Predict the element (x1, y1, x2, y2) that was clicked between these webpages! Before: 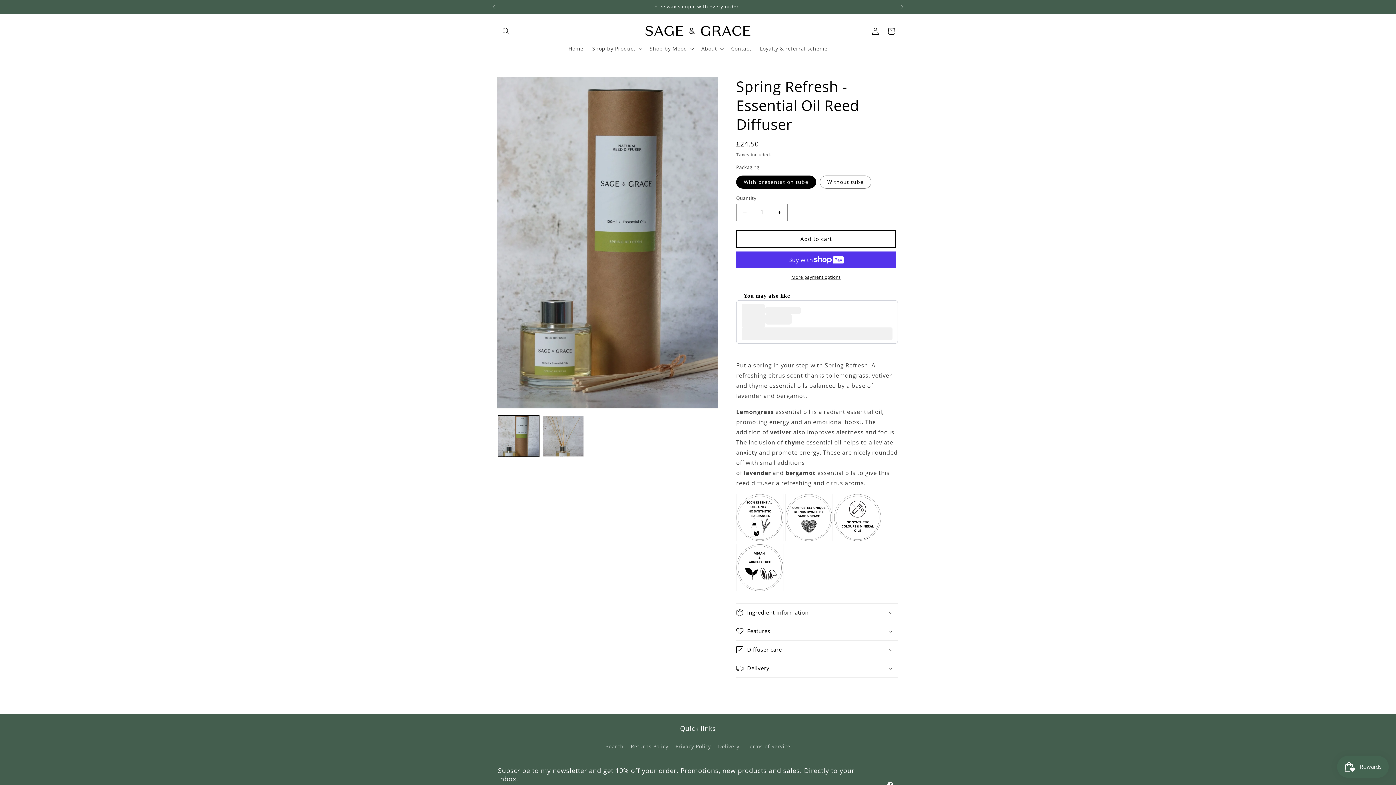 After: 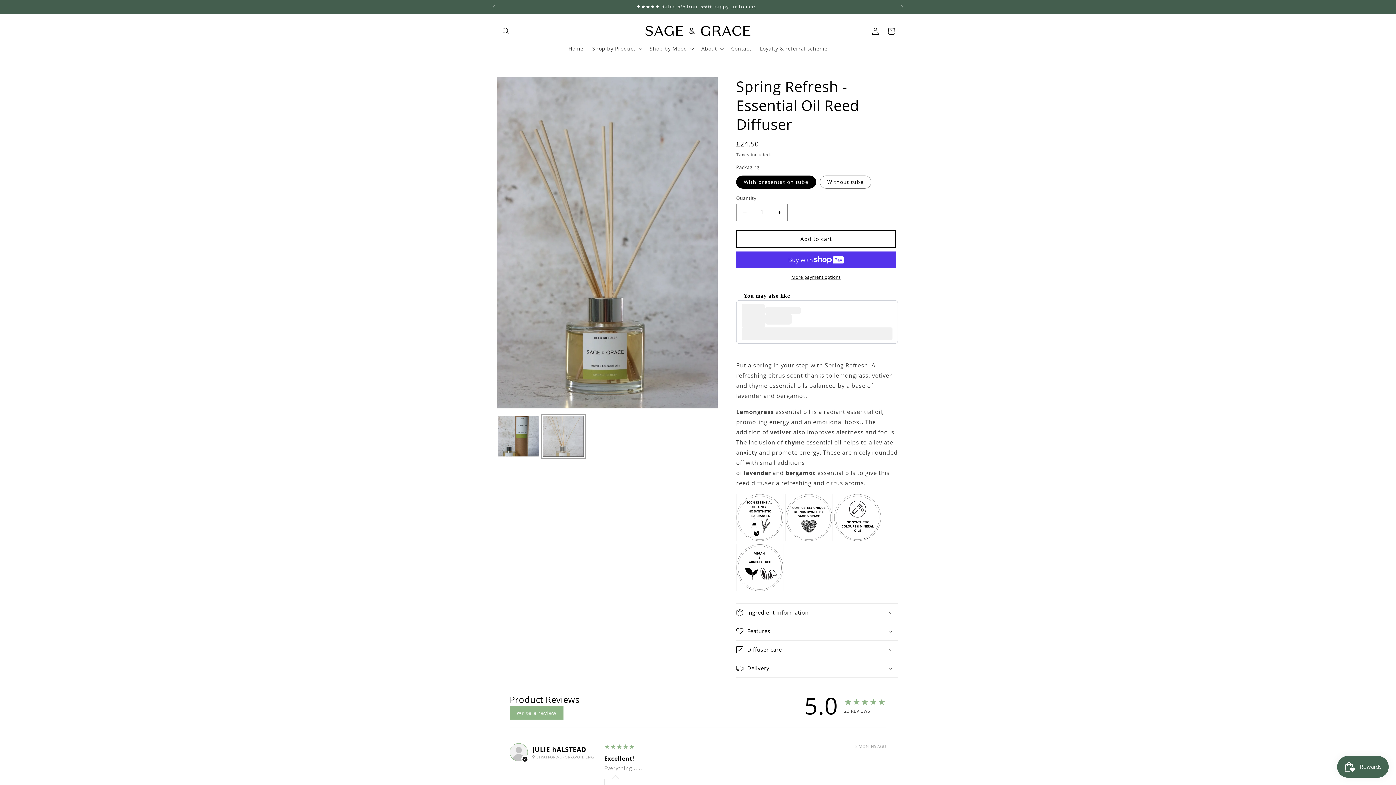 Action: bbox: (542, 416, 584, 457) label: Load image 2 in gallery view